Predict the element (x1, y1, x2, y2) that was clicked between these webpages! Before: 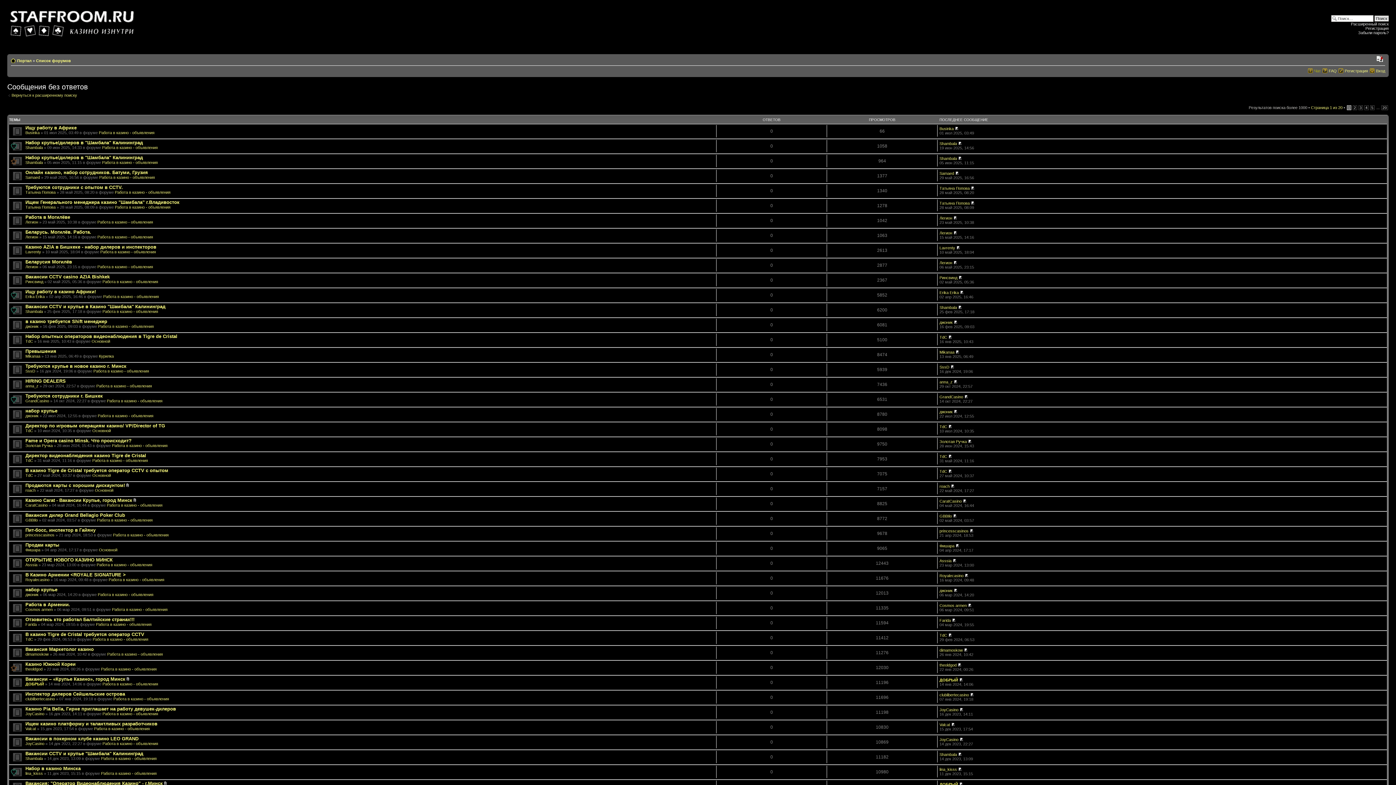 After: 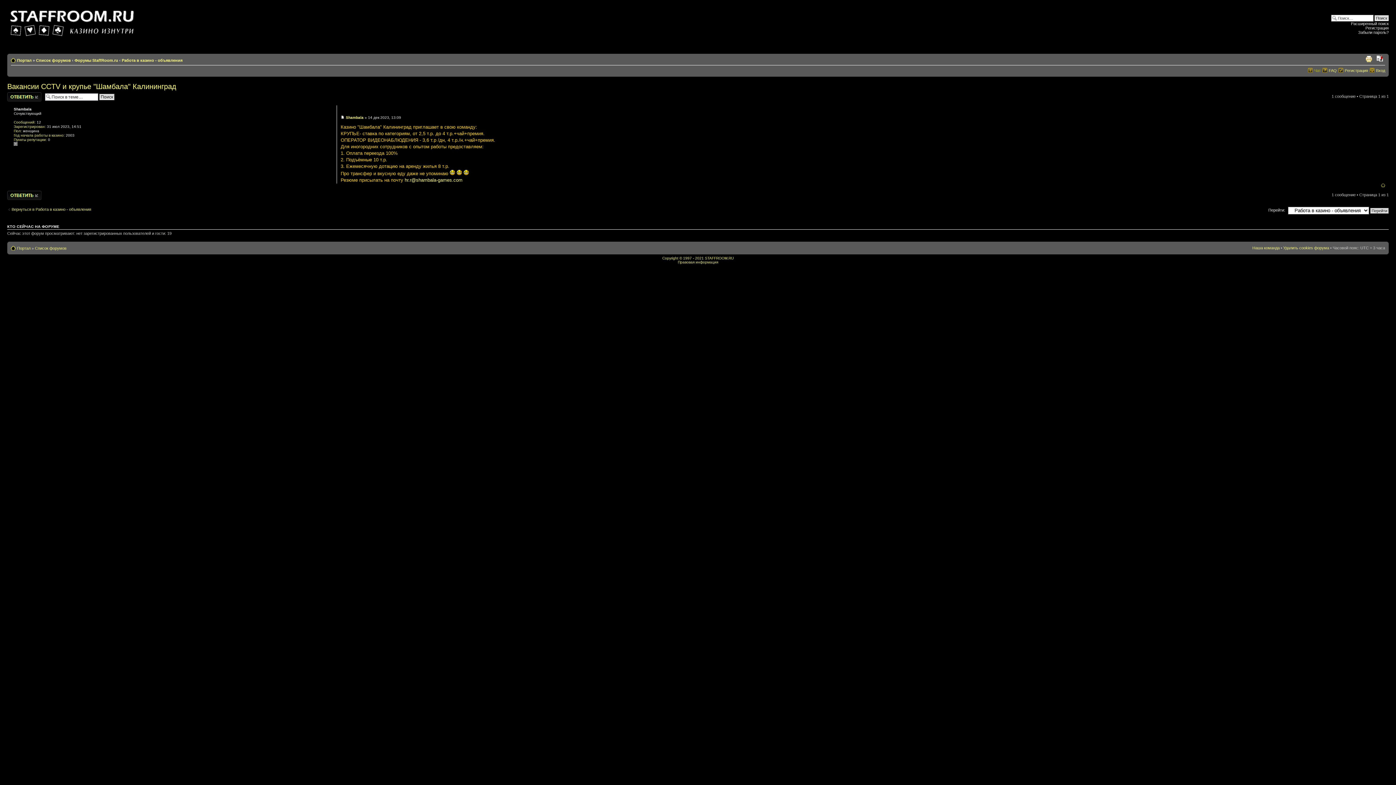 Action: bbox: (958, 752, 962, 757)